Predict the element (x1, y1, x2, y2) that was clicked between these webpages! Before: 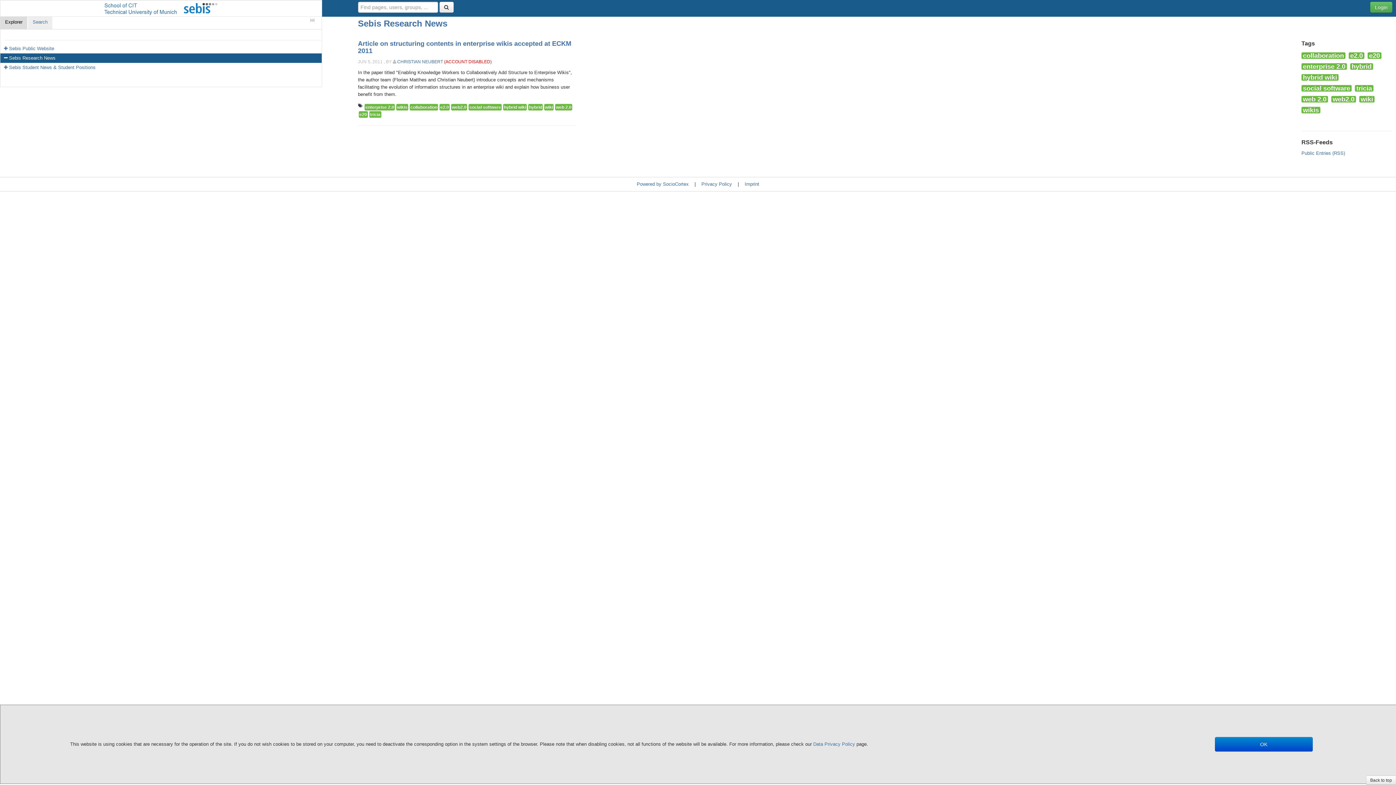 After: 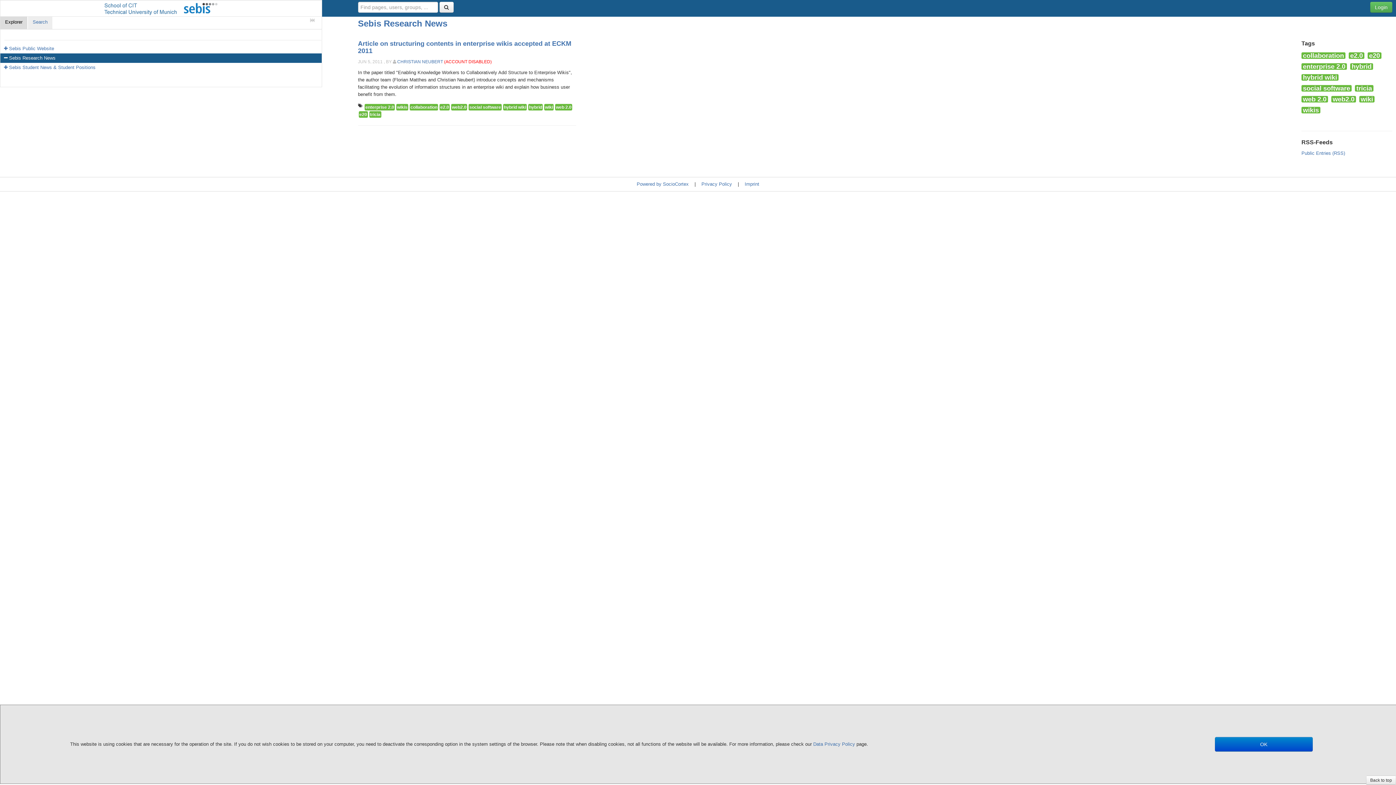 Action: bbox: (1355, 85, 1373, 91) label: tricia